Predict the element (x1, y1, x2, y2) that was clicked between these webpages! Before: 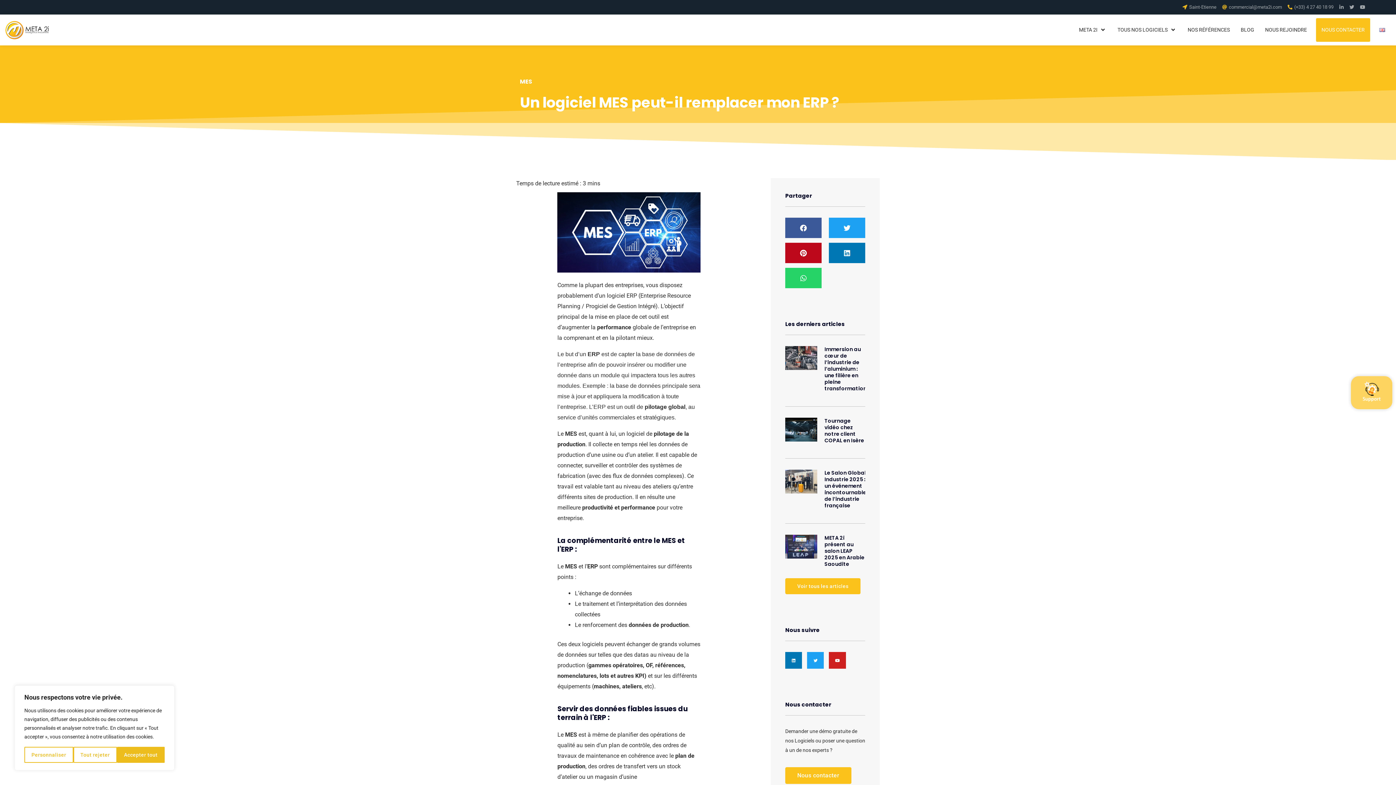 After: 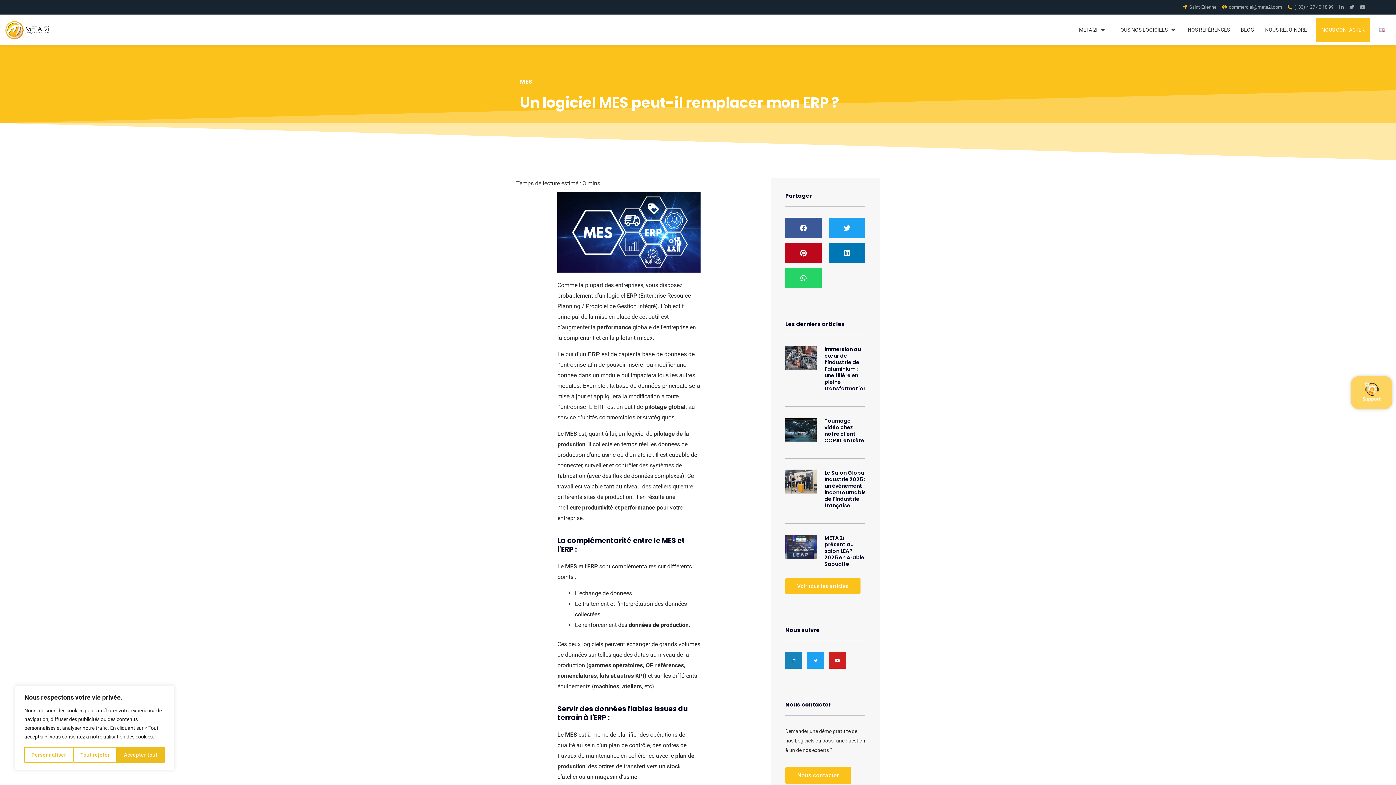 Action: label: Linkedin bbox: (785, 652, 802, 669)